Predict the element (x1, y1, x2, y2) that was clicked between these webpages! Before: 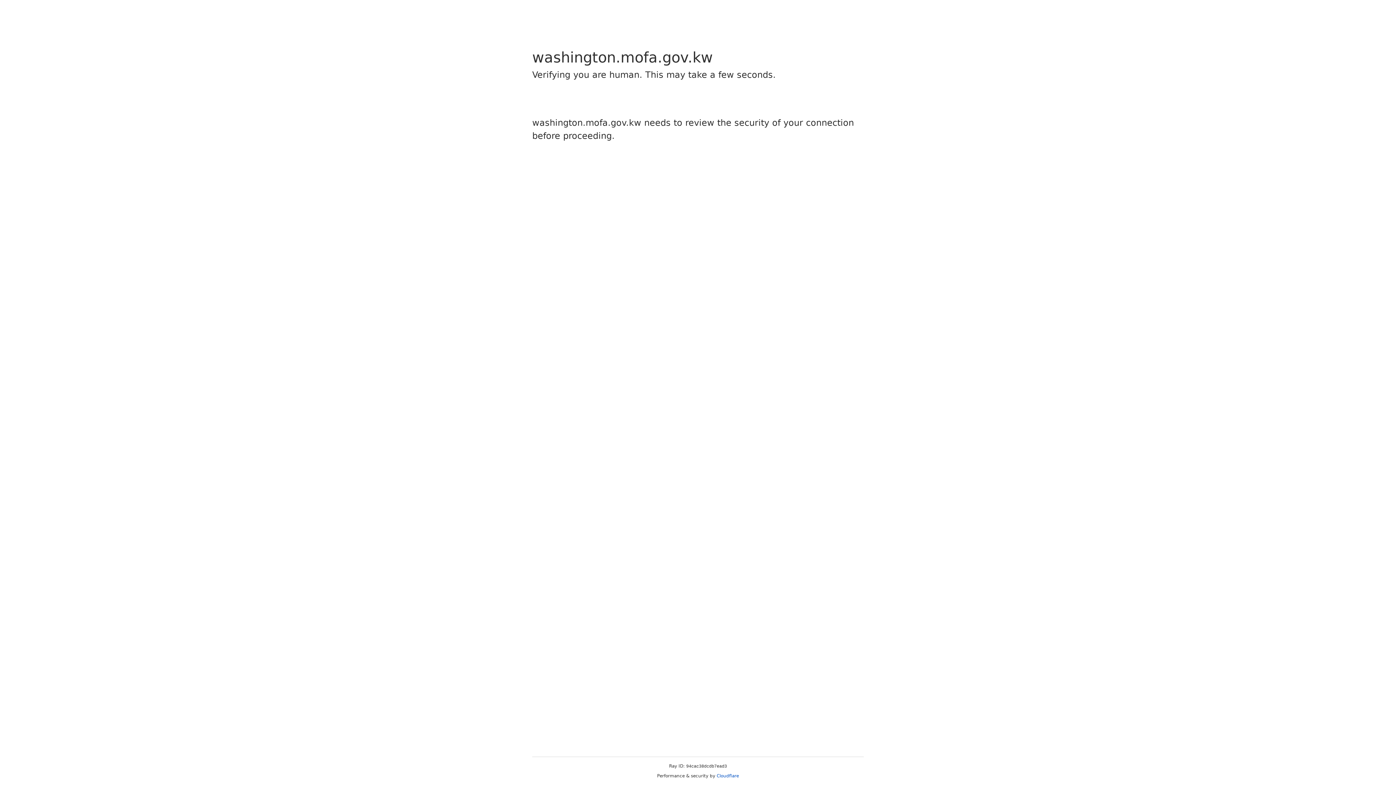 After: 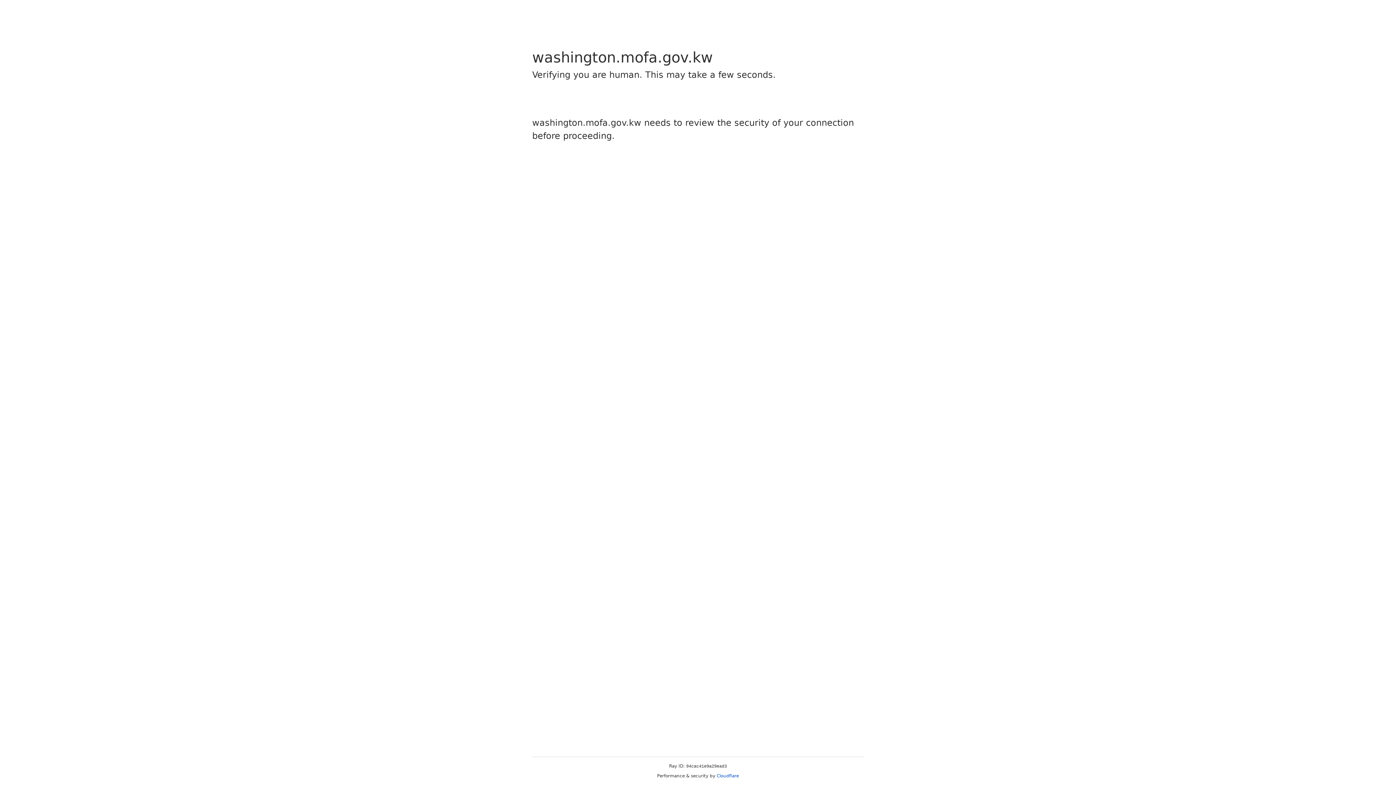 Action: bbox: (716, 773, 739, 778) label: Cloudflare